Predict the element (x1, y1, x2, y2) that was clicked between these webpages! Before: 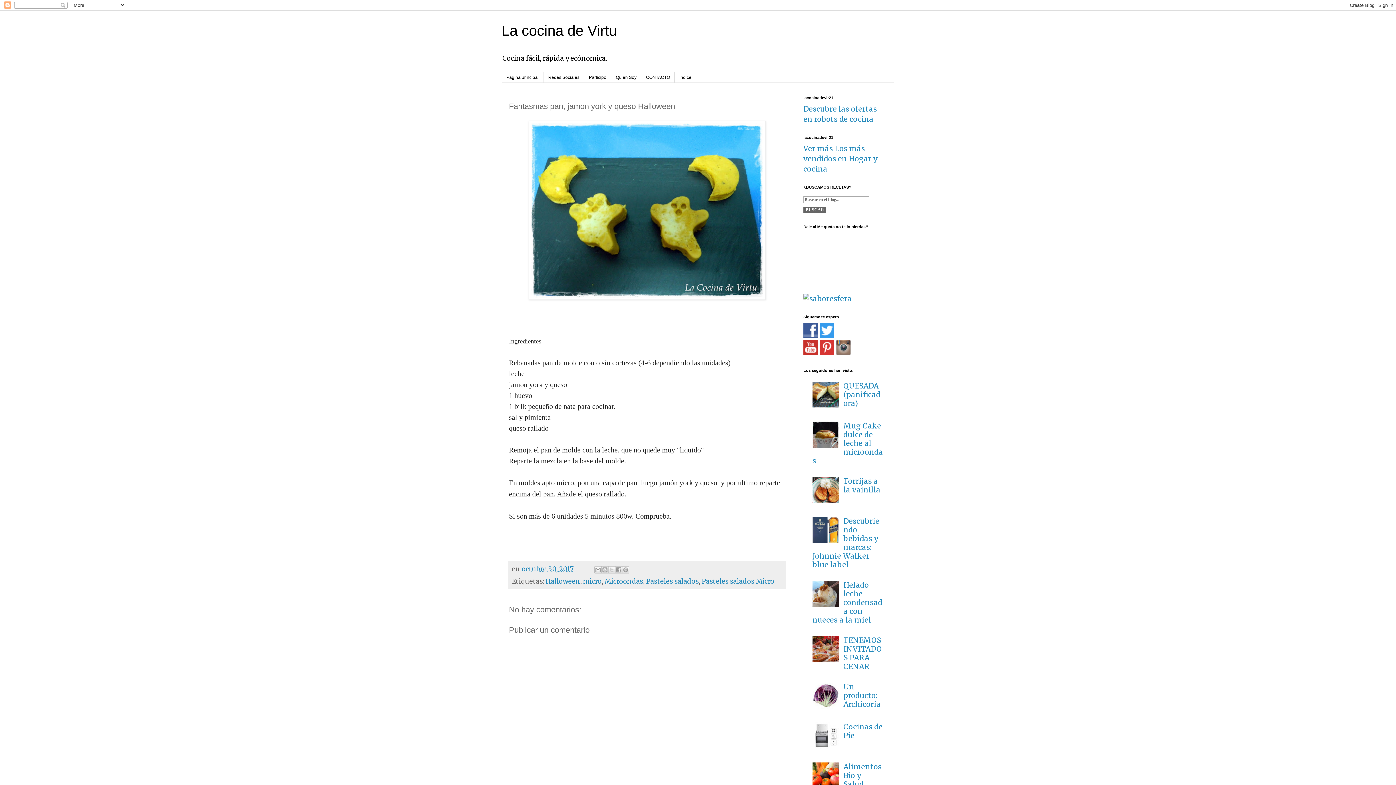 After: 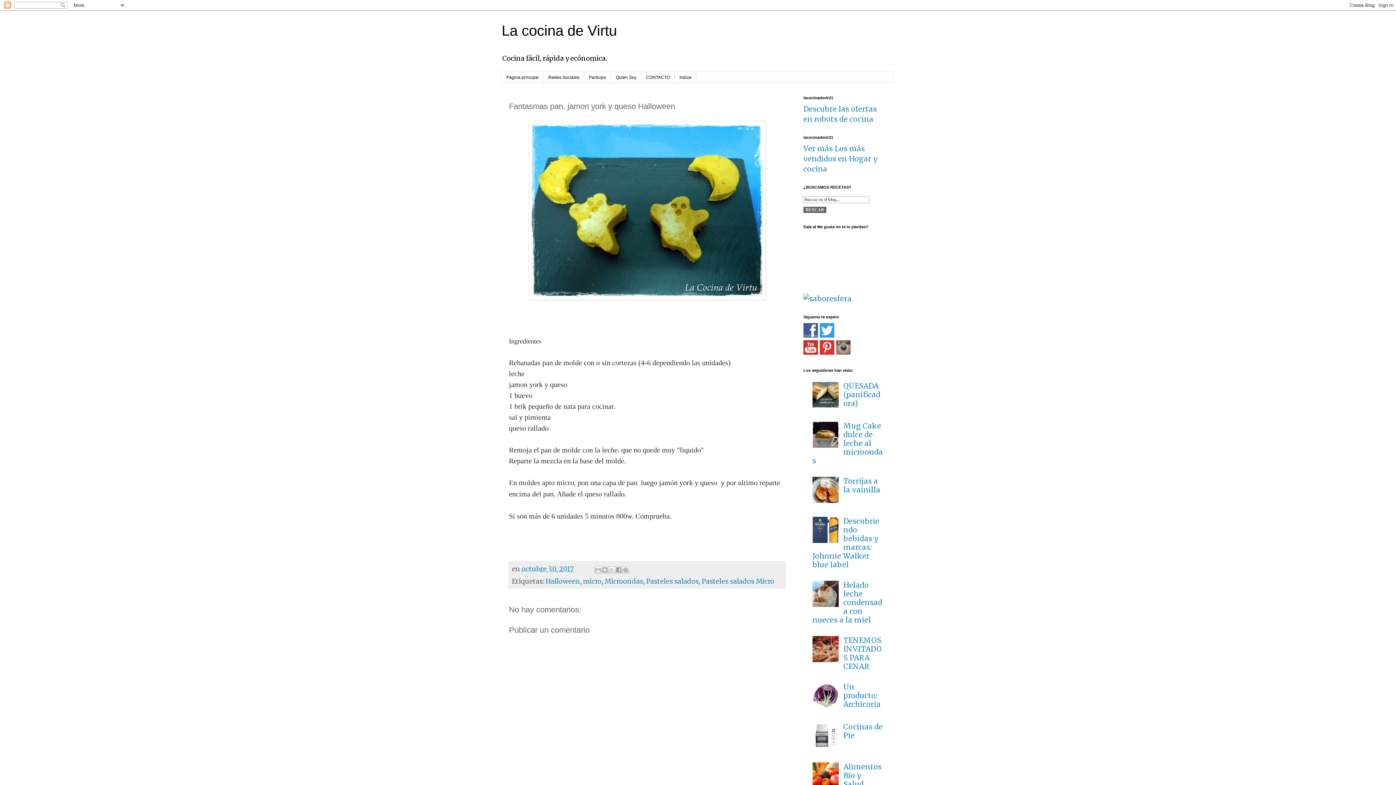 Action: bbox: (812, 400, 841, 409)